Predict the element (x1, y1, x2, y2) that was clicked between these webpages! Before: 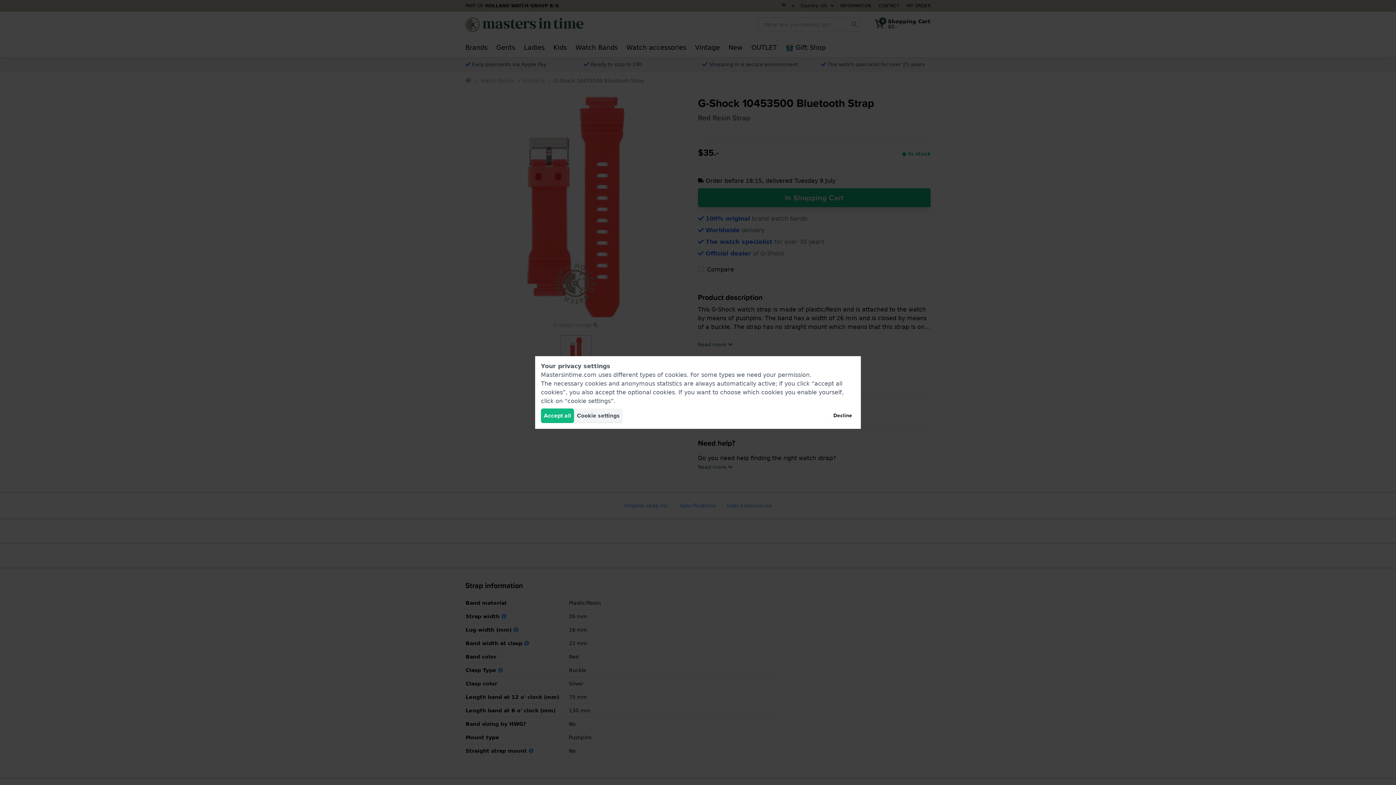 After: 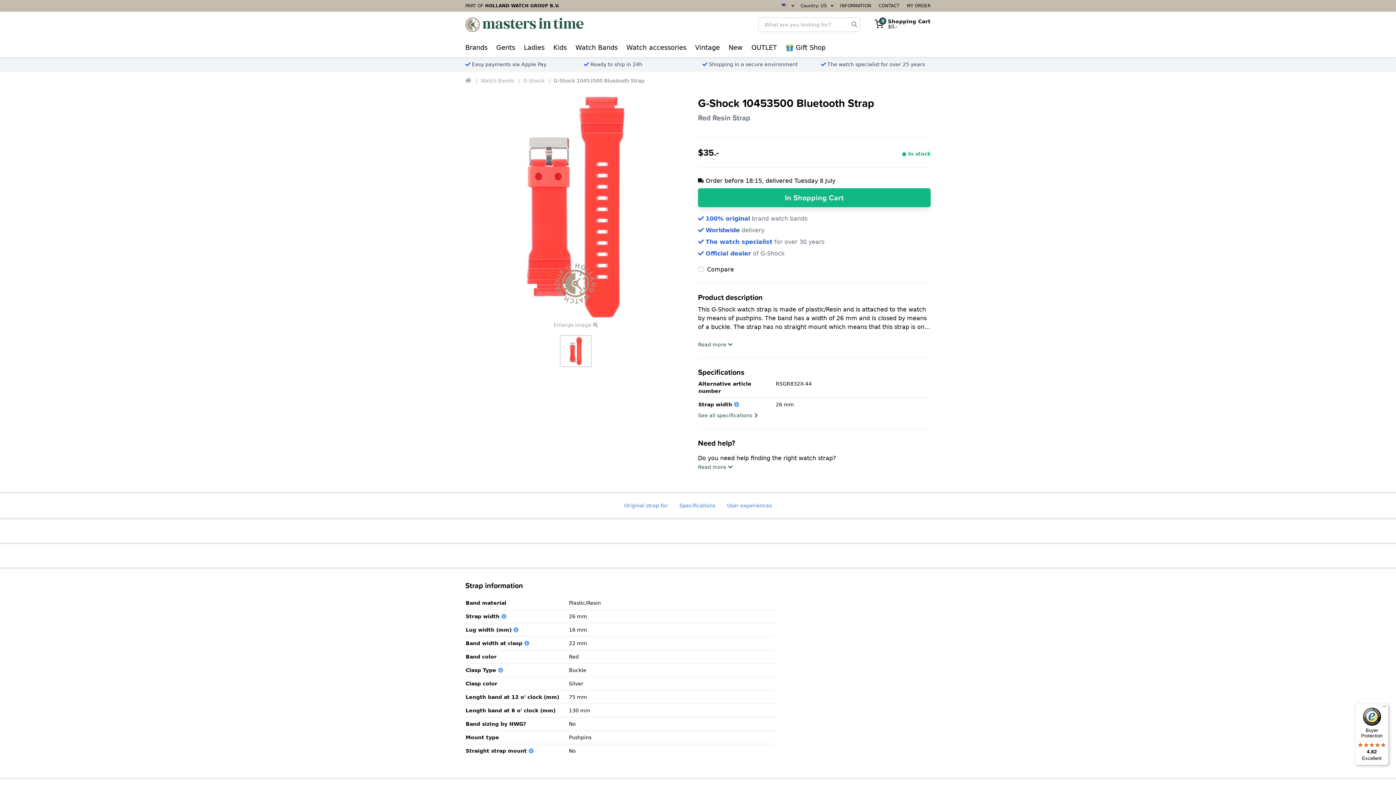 Action: label: Accept all bbox: (541, 408, 574, 423)